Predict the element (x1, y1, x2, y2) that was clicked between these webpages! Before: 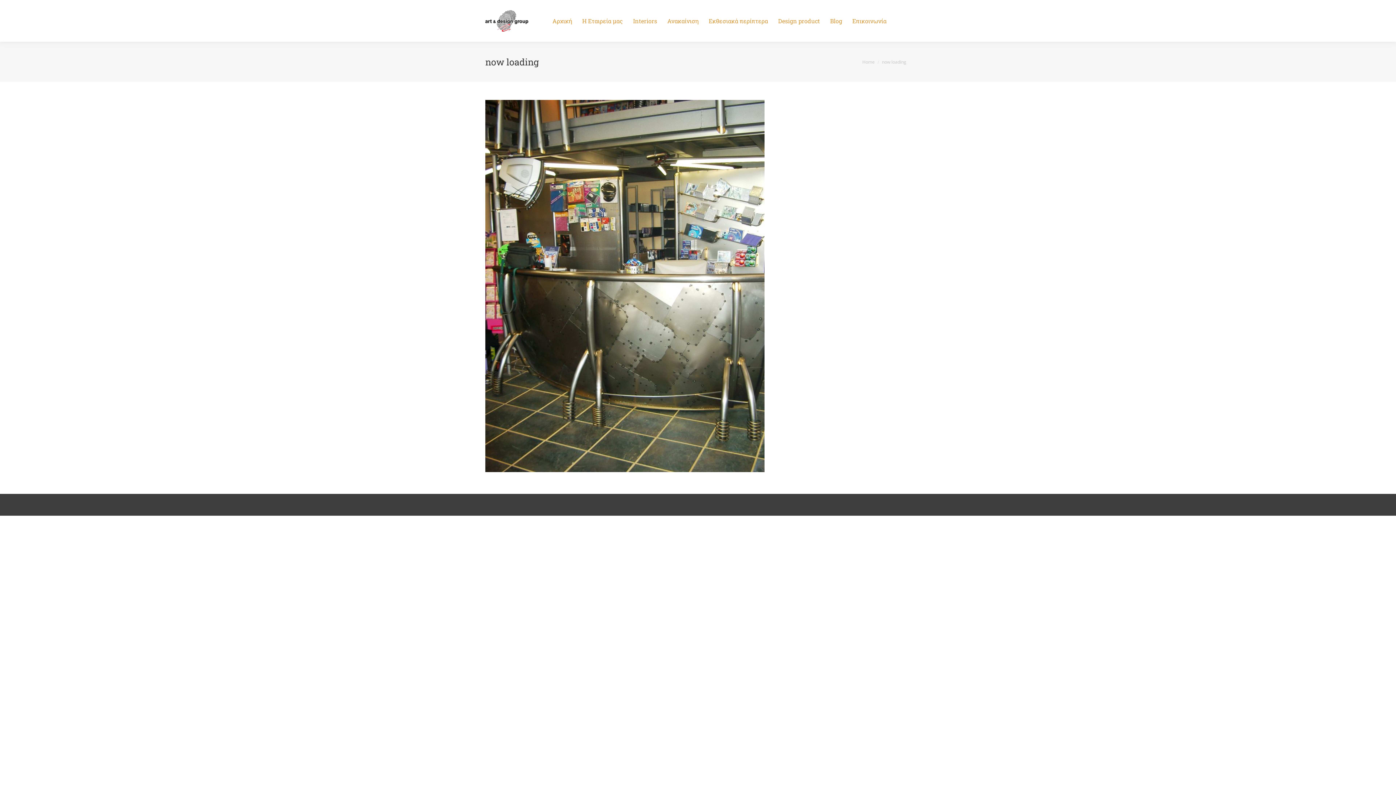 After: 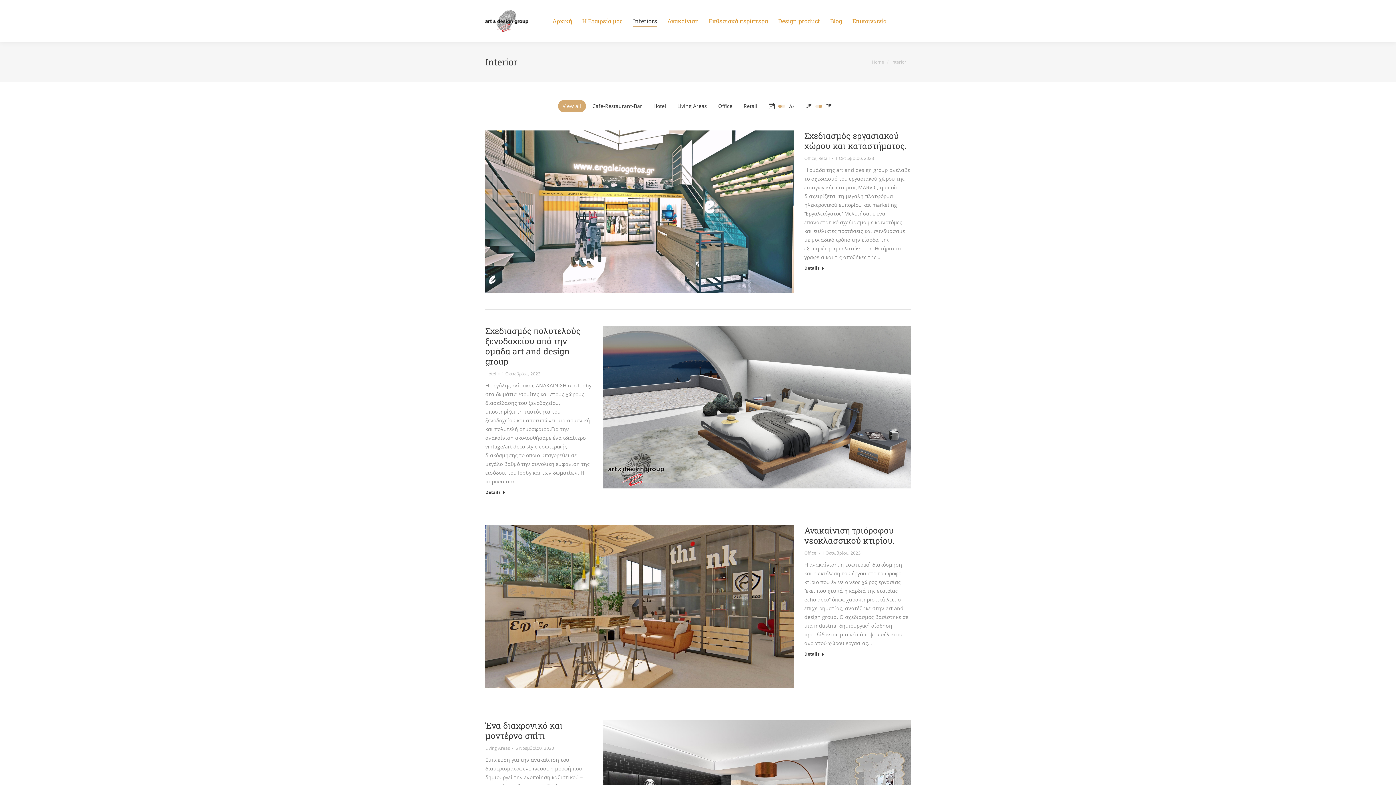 Action: bbox: (633, 15, 657, 26) label: Interiors